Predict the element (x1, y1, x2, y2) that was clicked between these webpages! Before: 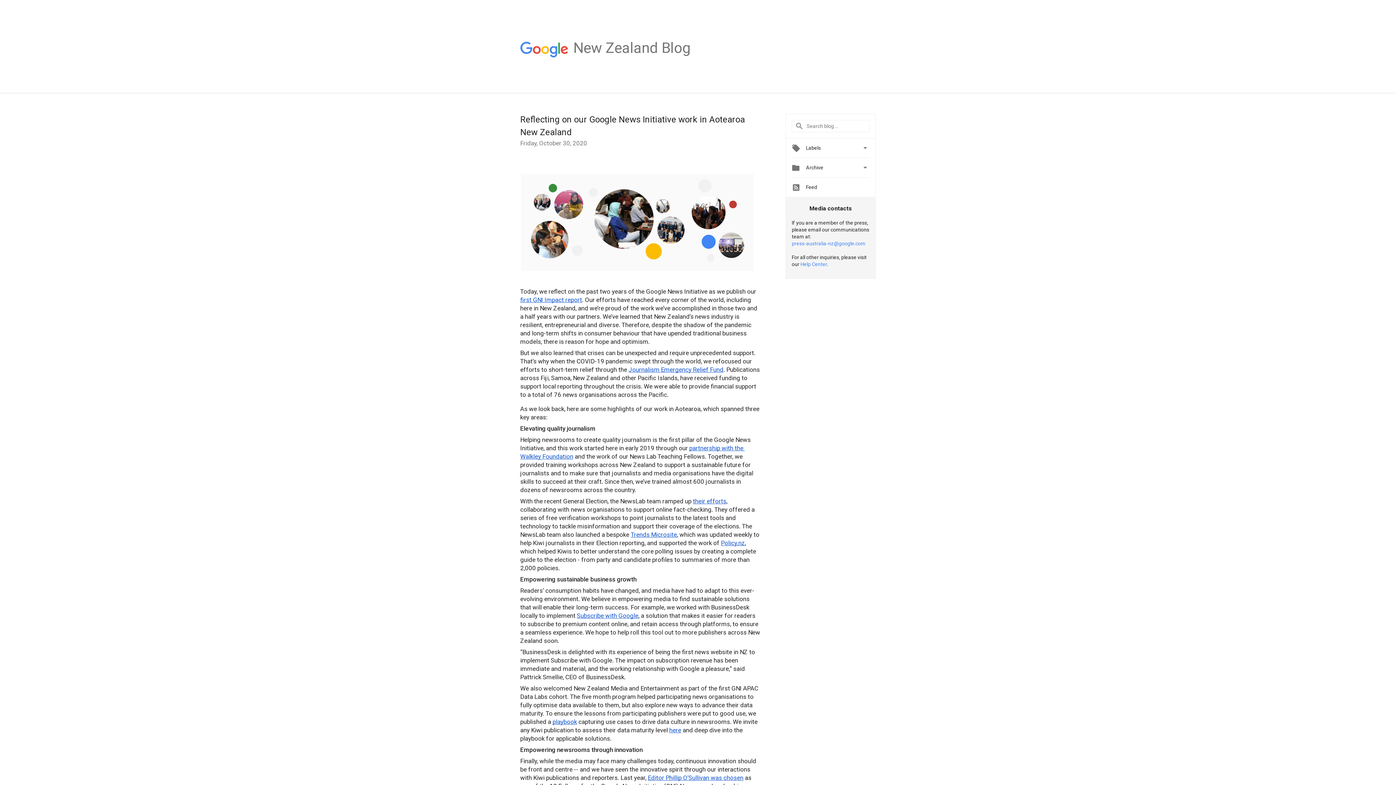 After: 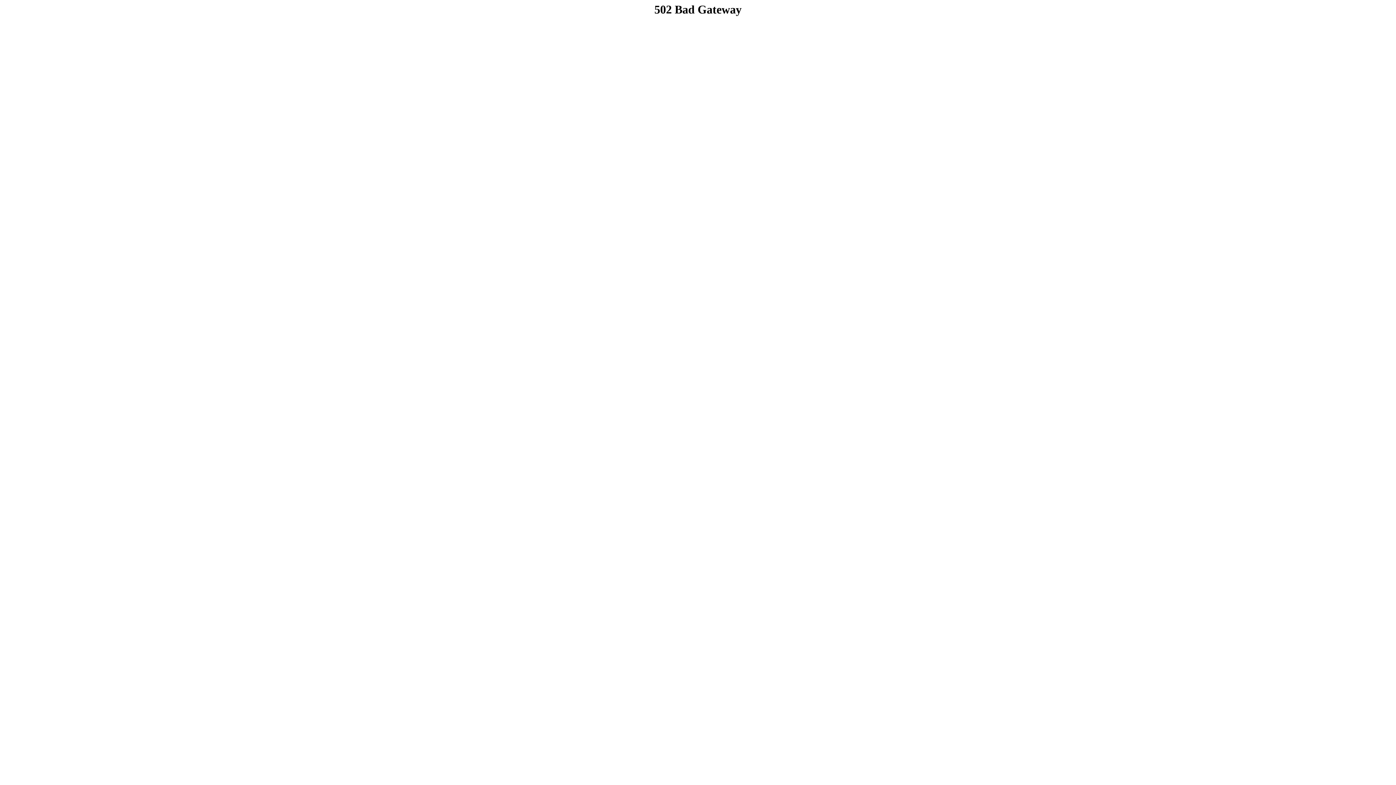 Action: label: playbook bbox: (552, 718, 577, 725)